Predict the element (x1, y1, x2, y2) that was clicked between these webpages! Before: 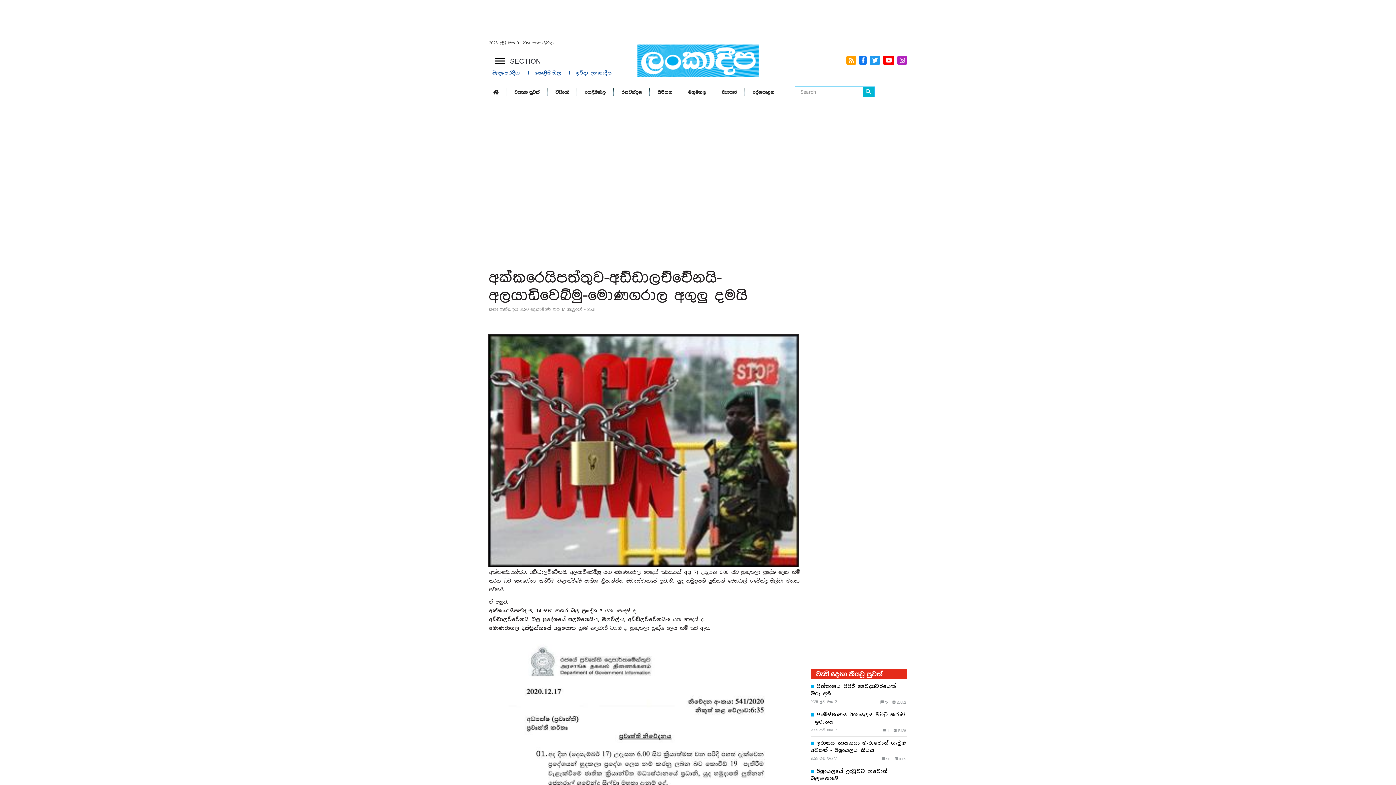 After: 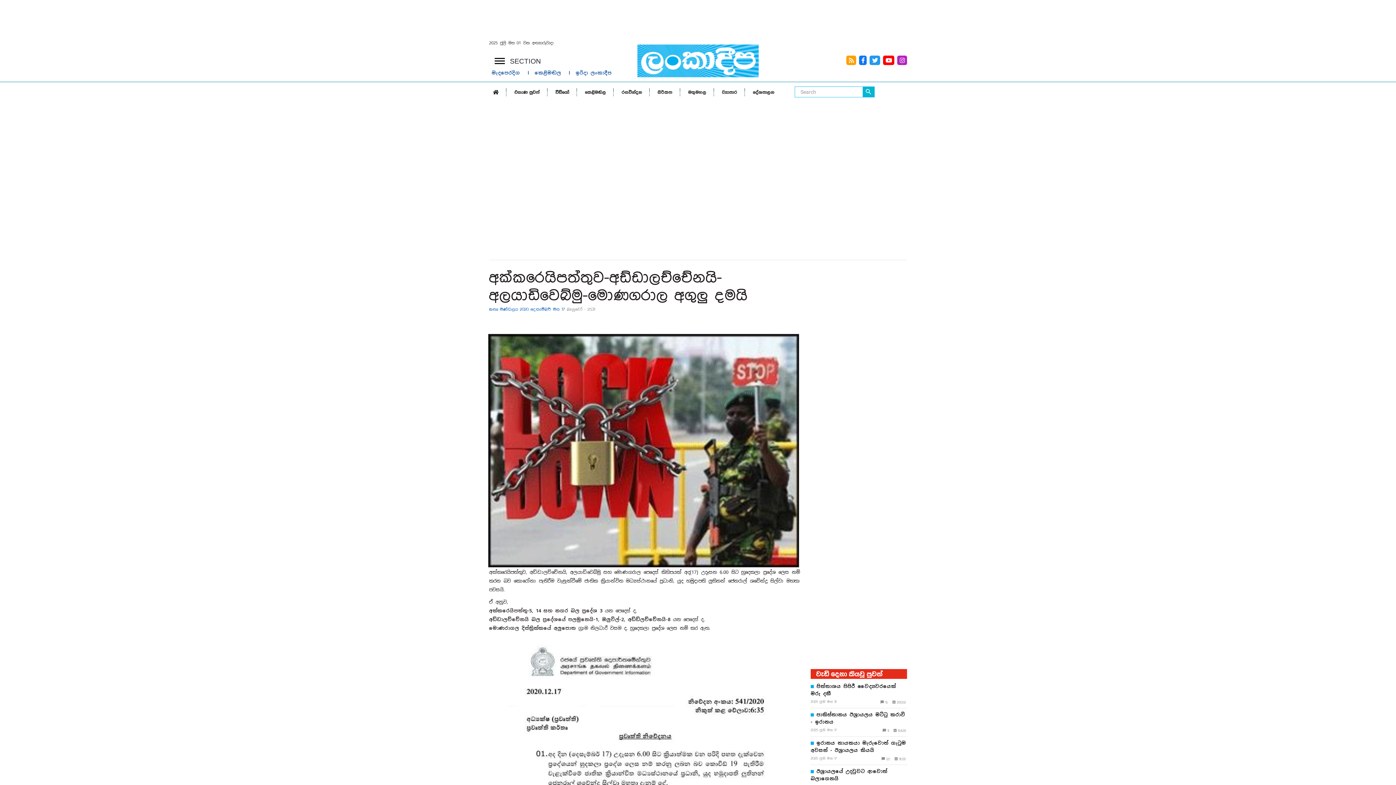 Action: bbox: (489, 307, 566, 312) label: කතෘ මණ්ඩලය 2020 දෙසැම්බර් මස 17 